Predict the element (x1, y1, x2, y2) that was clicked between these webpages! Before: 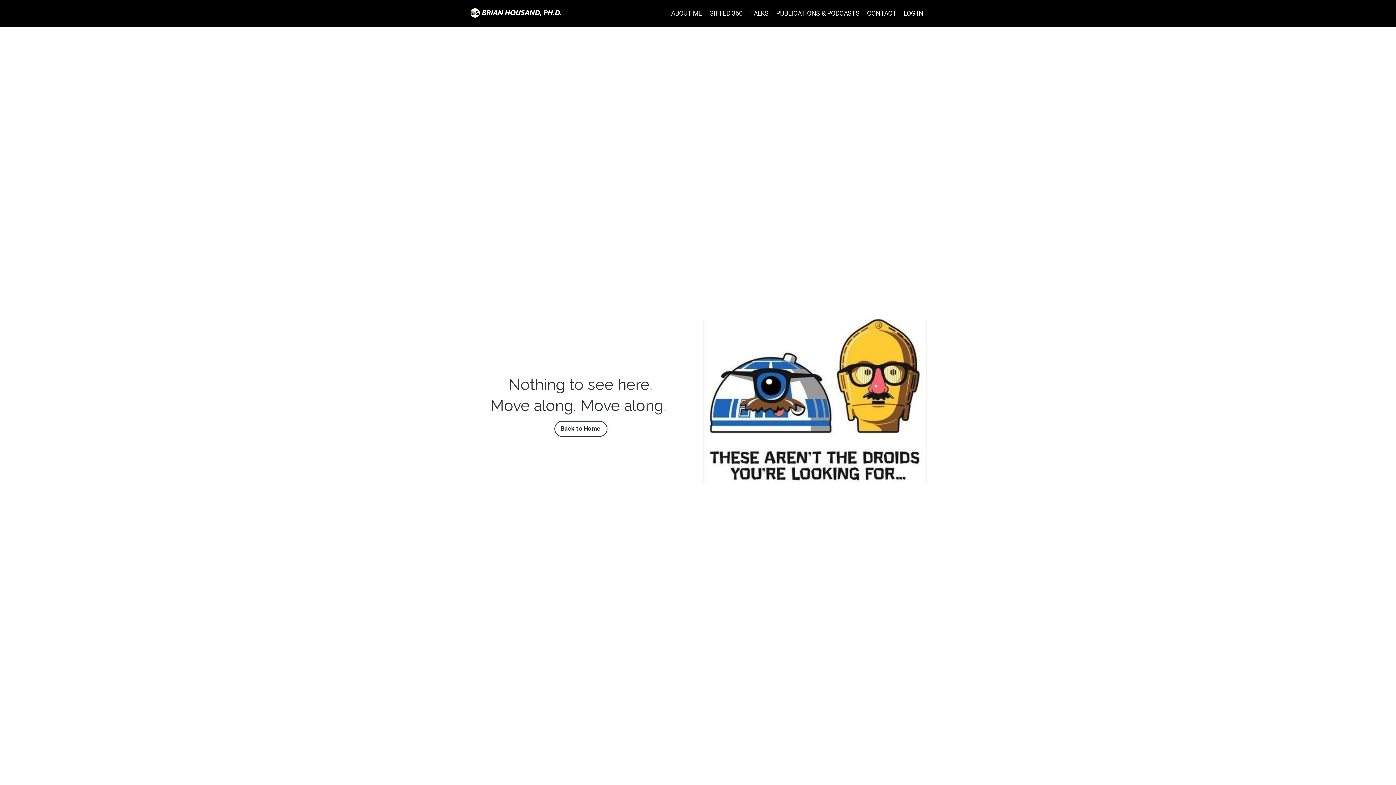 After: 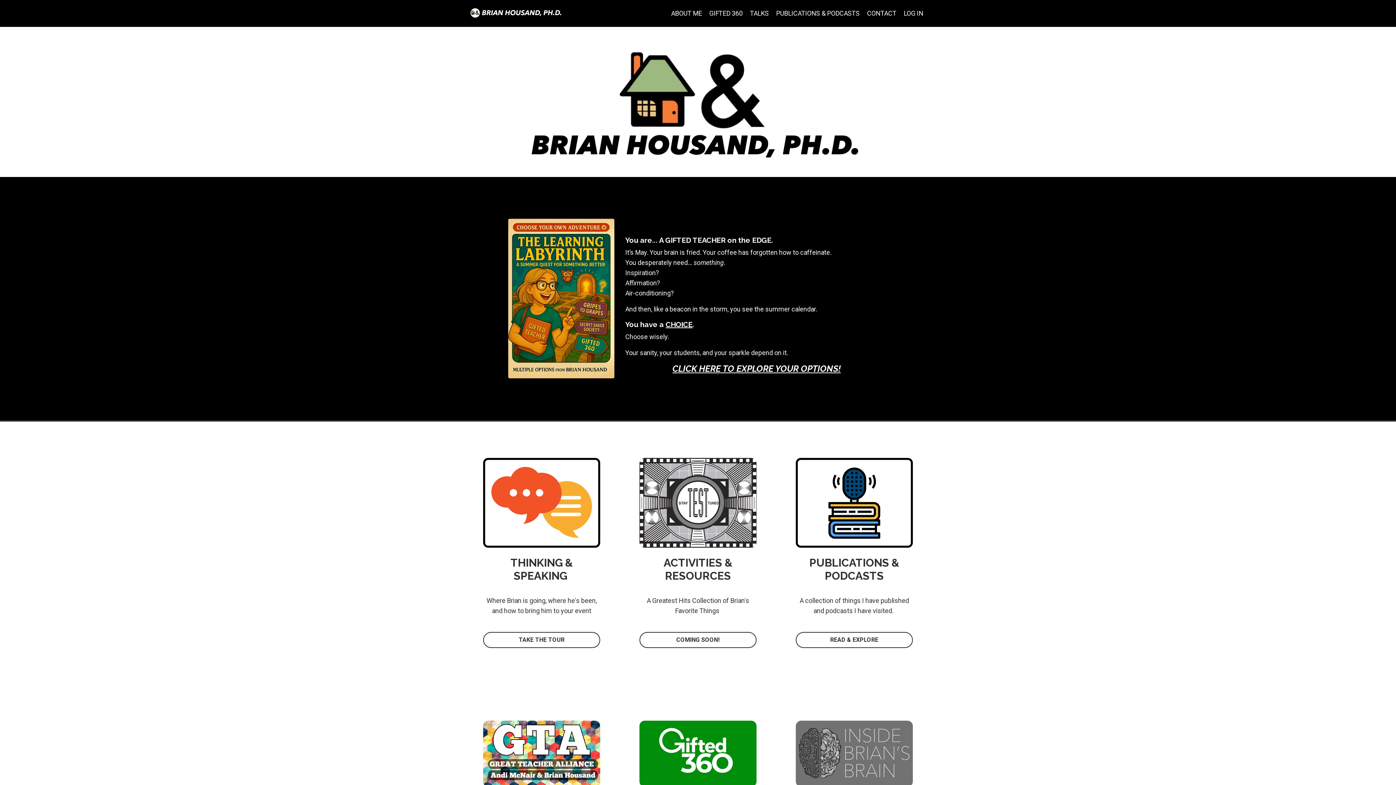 Action: bbox: (554, 421, 607, 437) label: Back to Home